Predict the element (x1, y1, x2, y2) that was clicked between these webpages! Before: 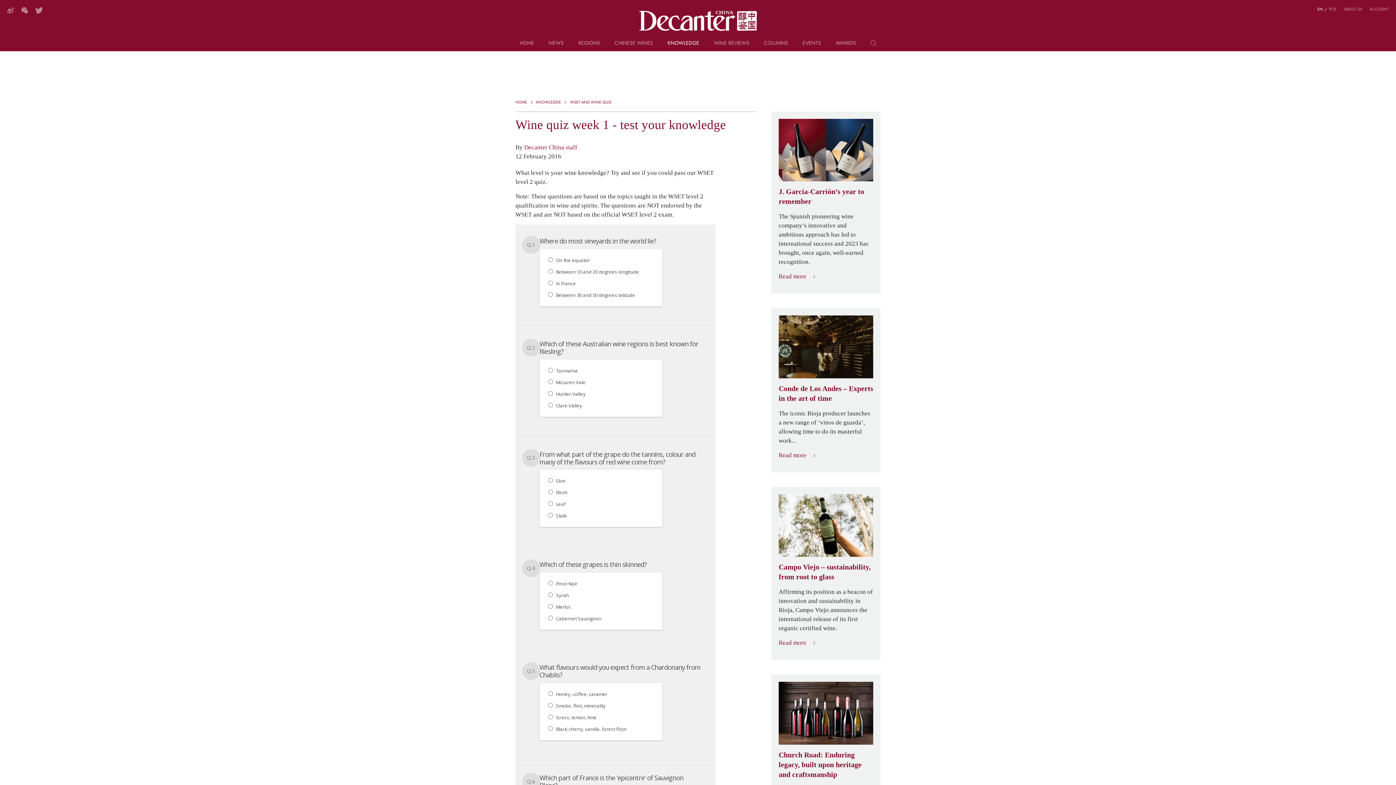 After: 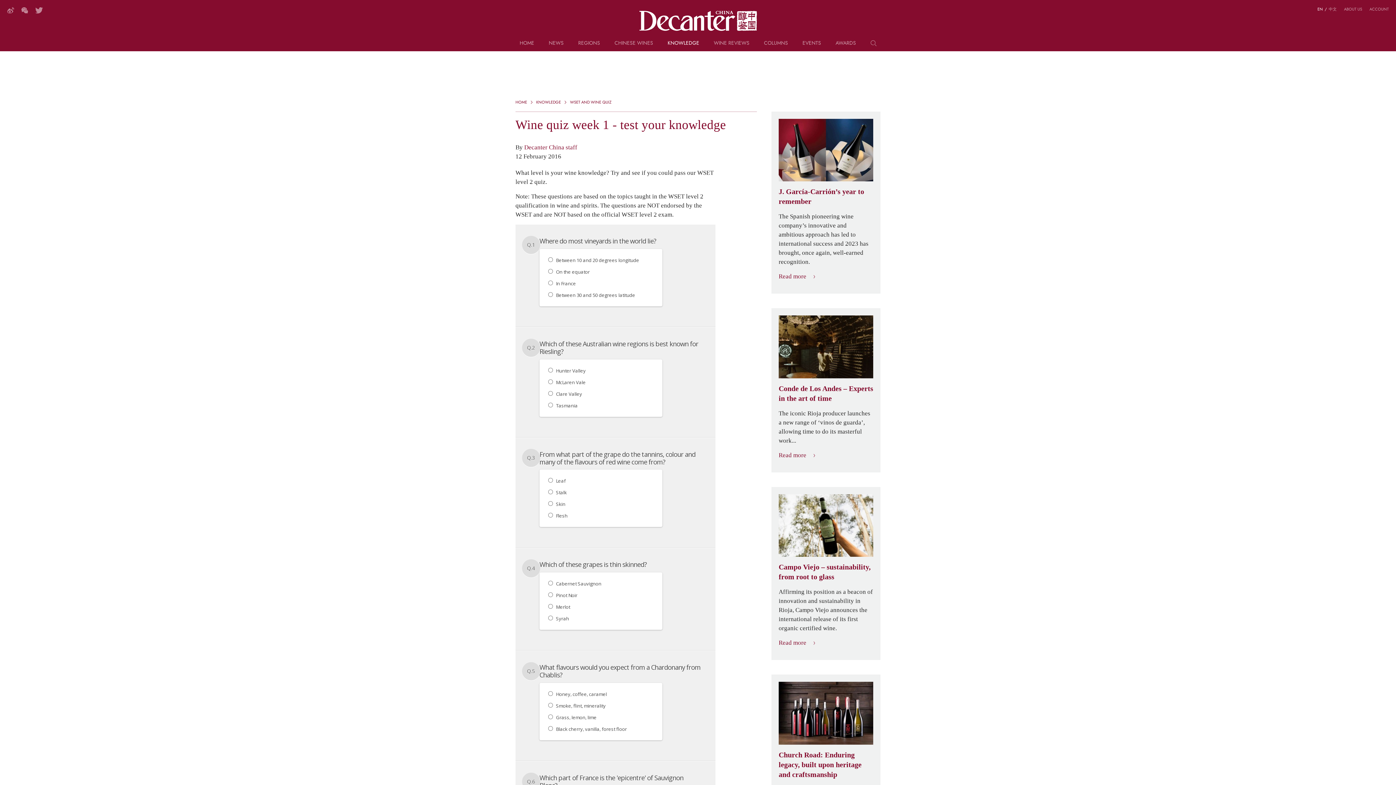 Action: label: EN bbox: (1317, 6, 1323, 12)